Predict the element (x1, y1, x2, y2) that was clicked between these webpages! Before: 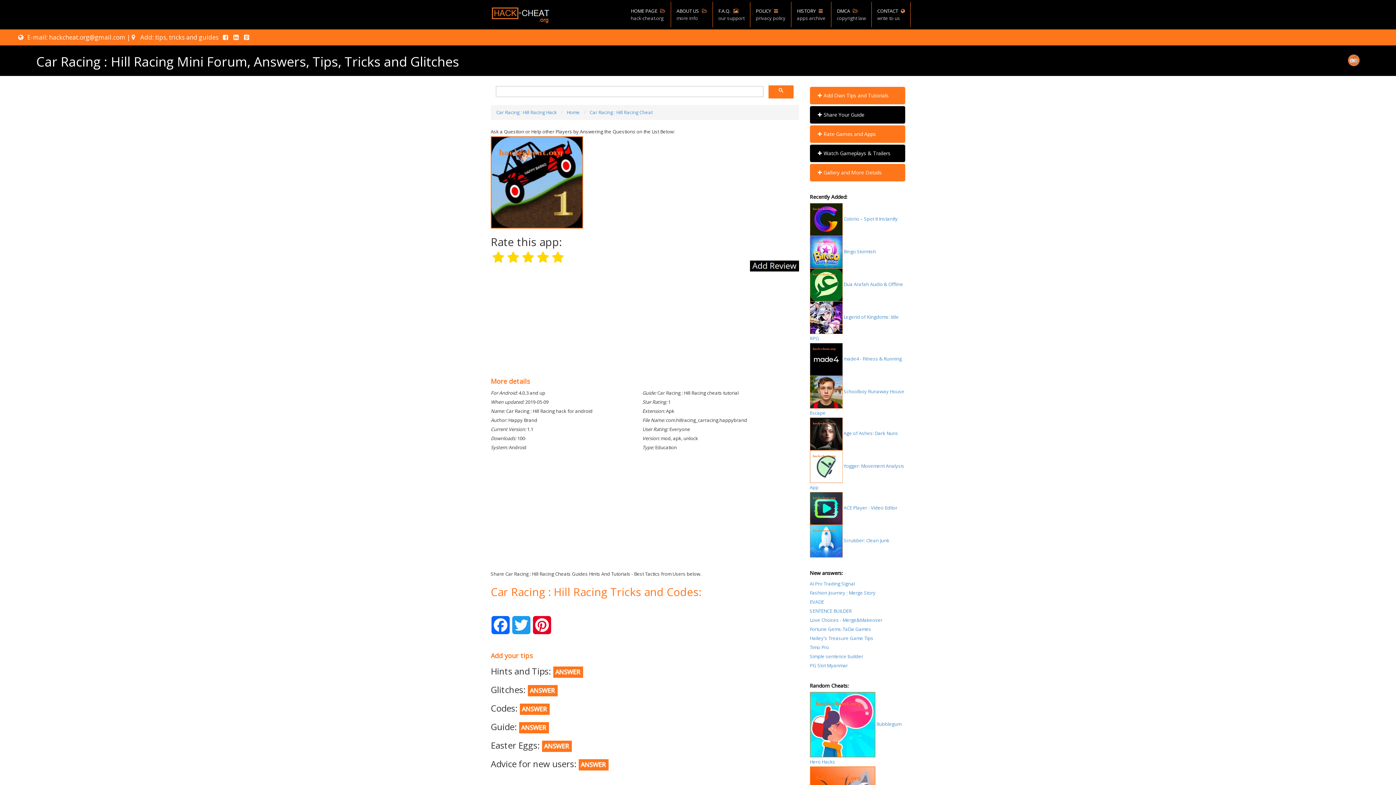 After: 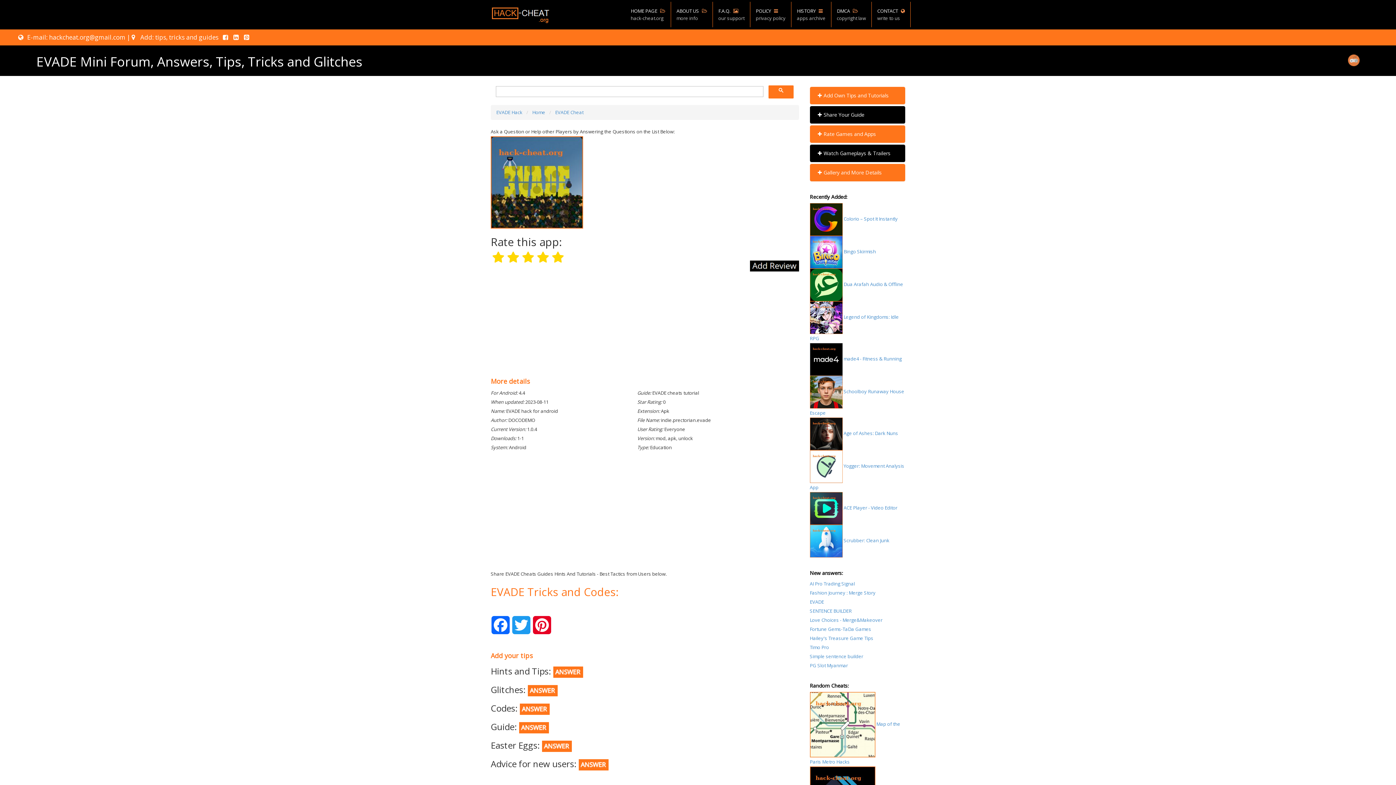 Action: label: EVADE bbox: (810, 598, 824, 605)